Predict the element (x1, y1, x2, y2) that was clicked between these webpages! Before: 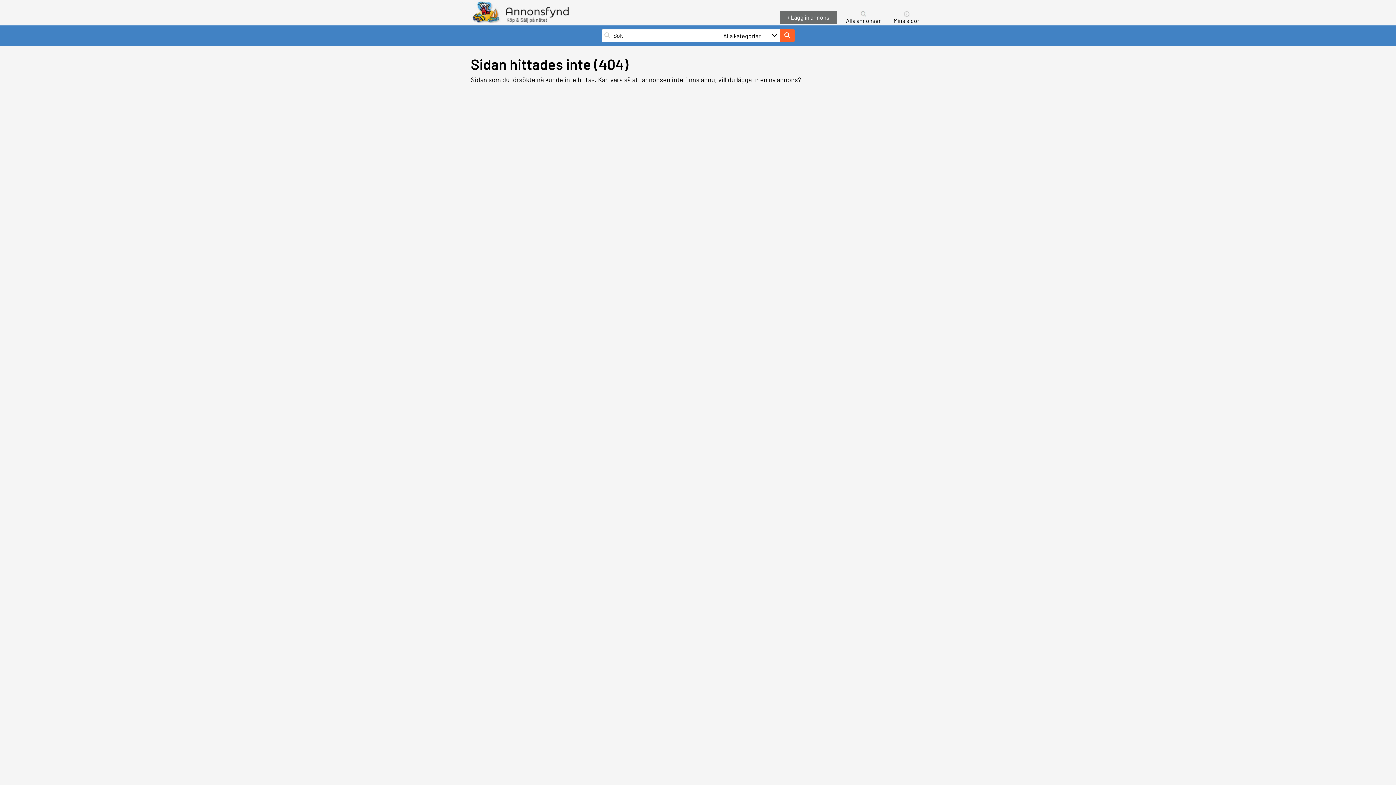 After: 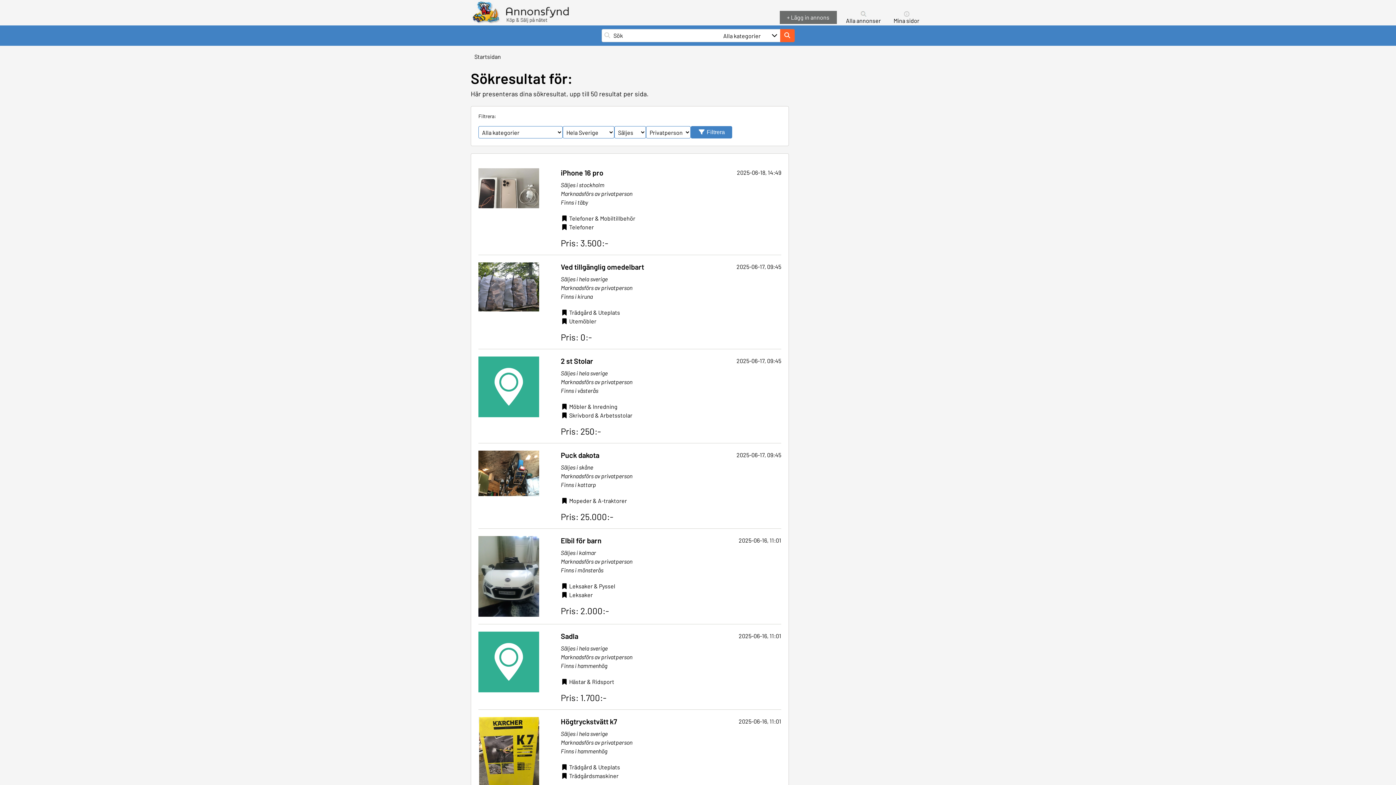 Action: label: Sök på hemsidan bbox: (780, 29, 794, 42)